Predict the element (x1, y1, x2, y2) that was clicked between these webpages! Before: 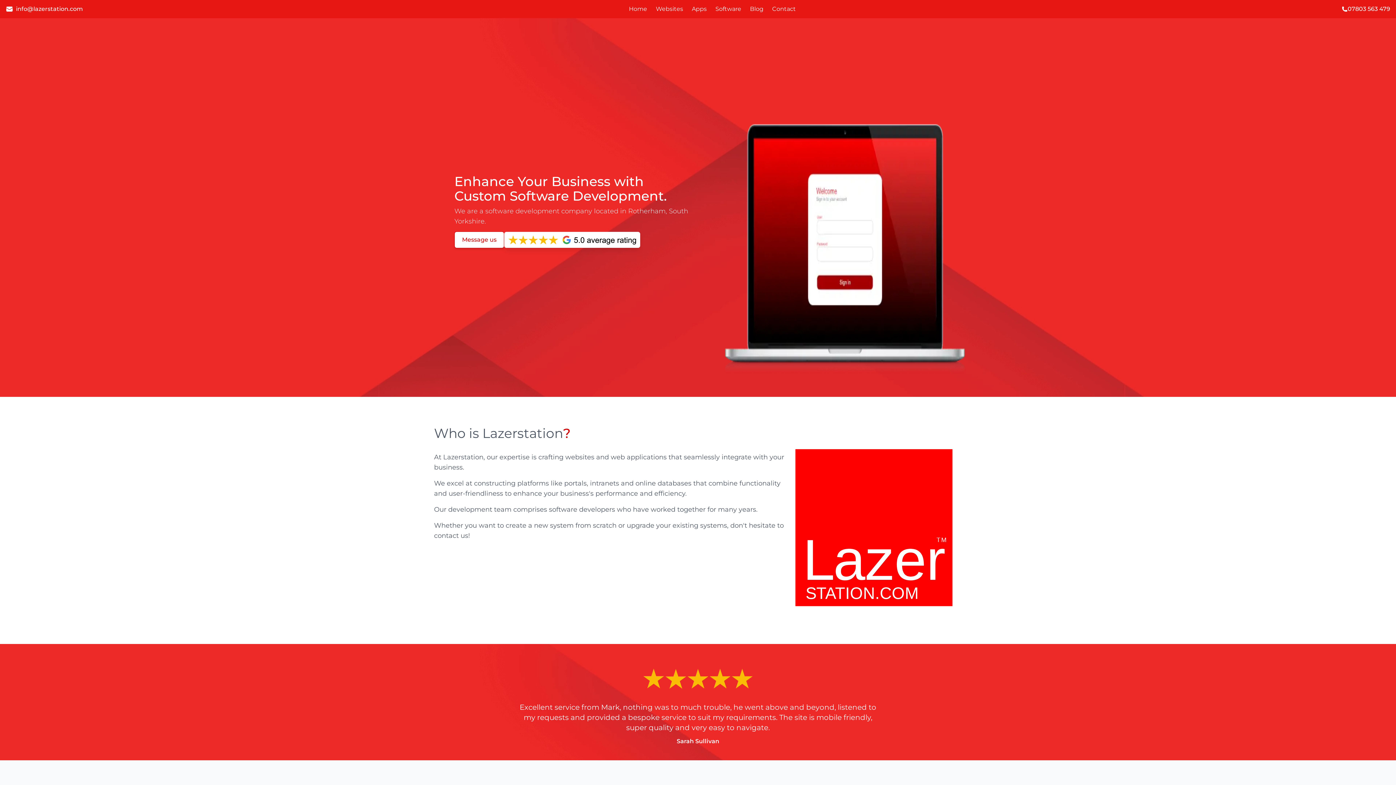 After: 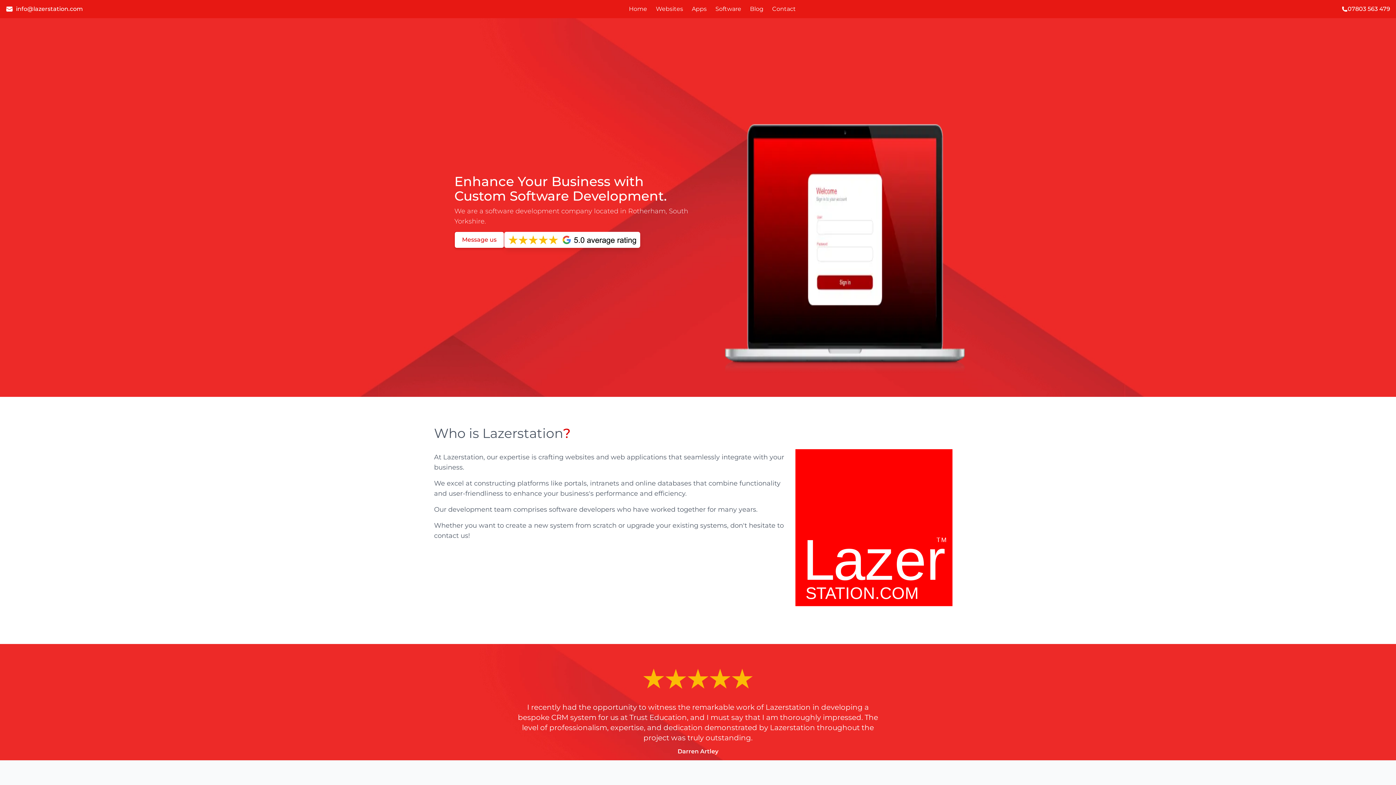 Action: bbox: (1342, 4, 1390, 13) label: 07803 563 479